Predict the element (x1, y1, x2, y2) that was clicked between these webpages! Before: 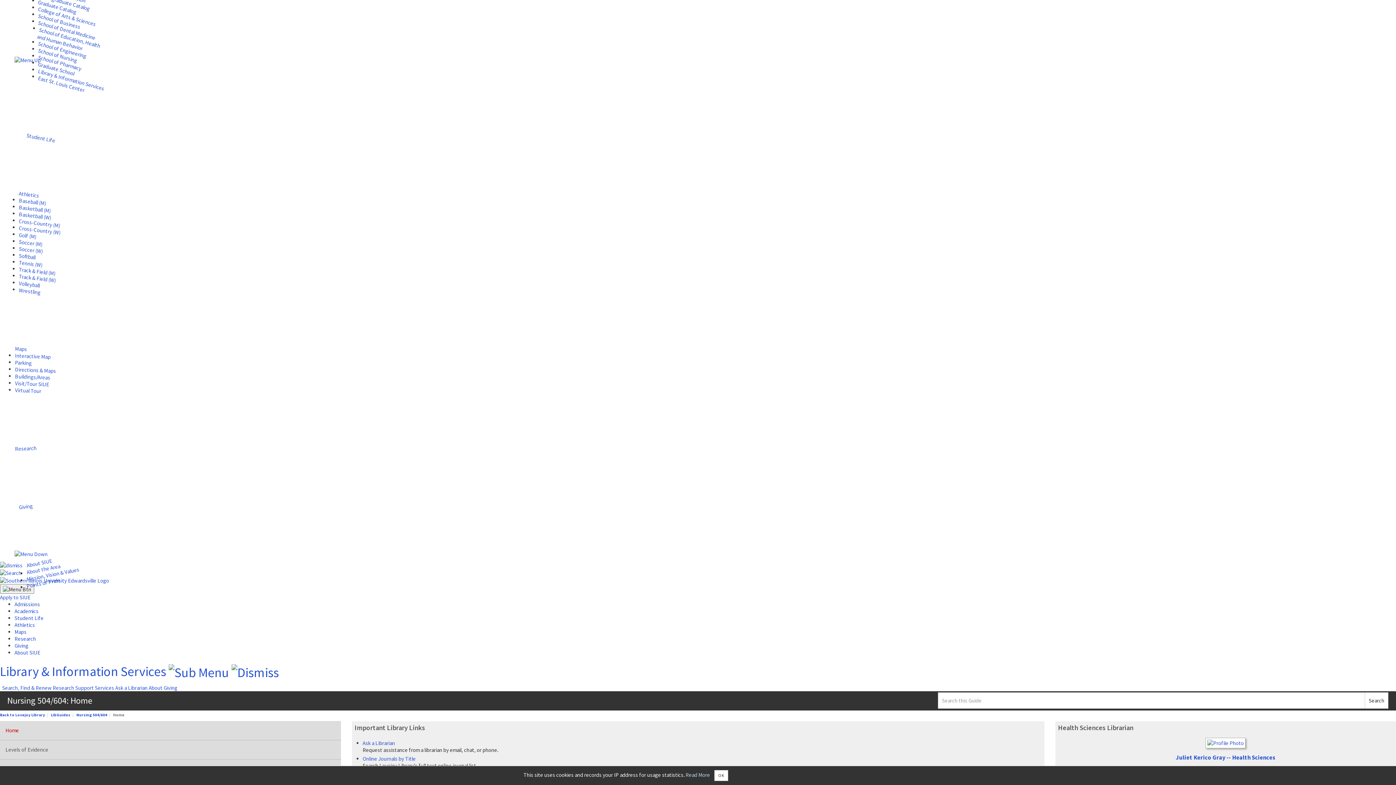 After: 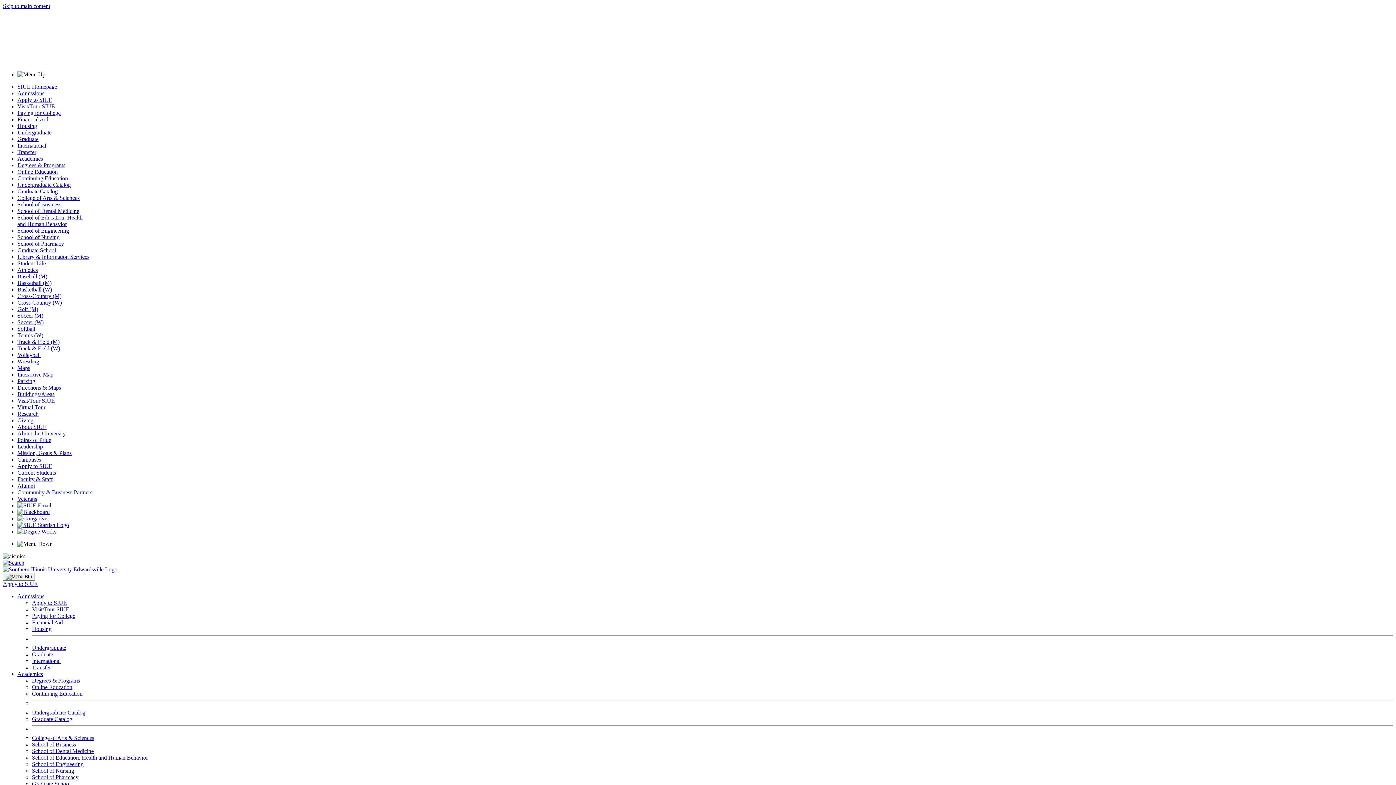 Action: bbox: (0, 594, 1396, 600) label: Apply to SIUE